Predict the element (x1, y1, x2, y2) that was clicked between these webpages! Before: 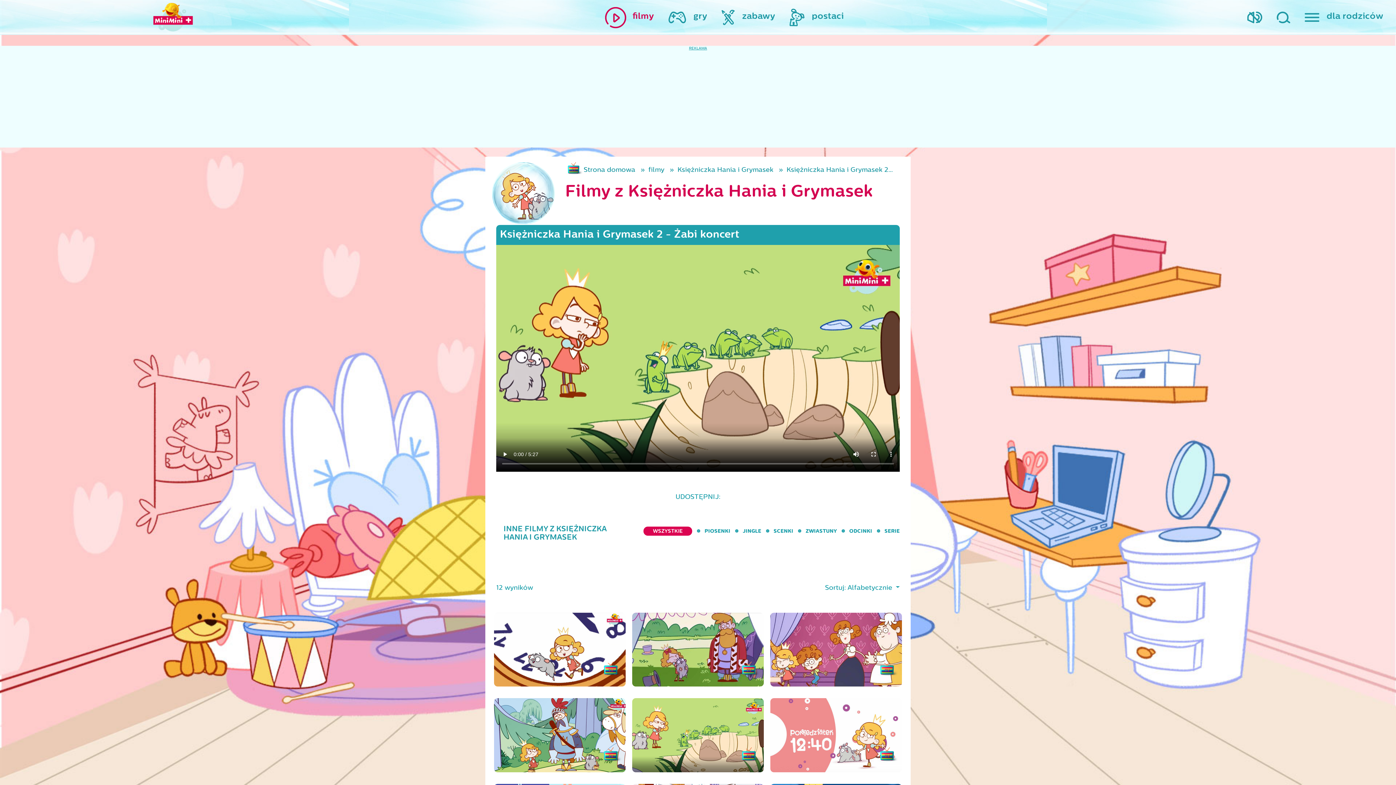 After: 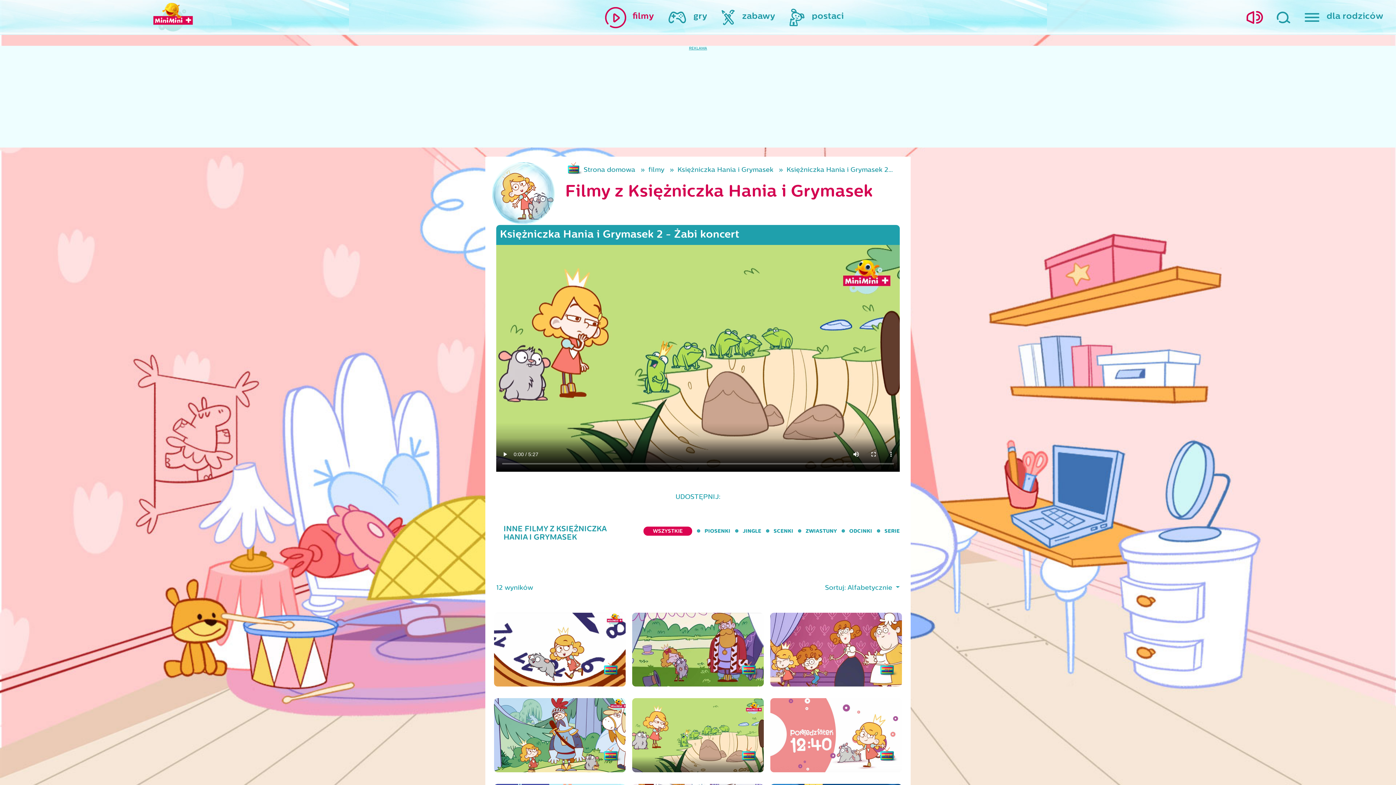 Action: bbox: (1240, 0, 1269, 34)